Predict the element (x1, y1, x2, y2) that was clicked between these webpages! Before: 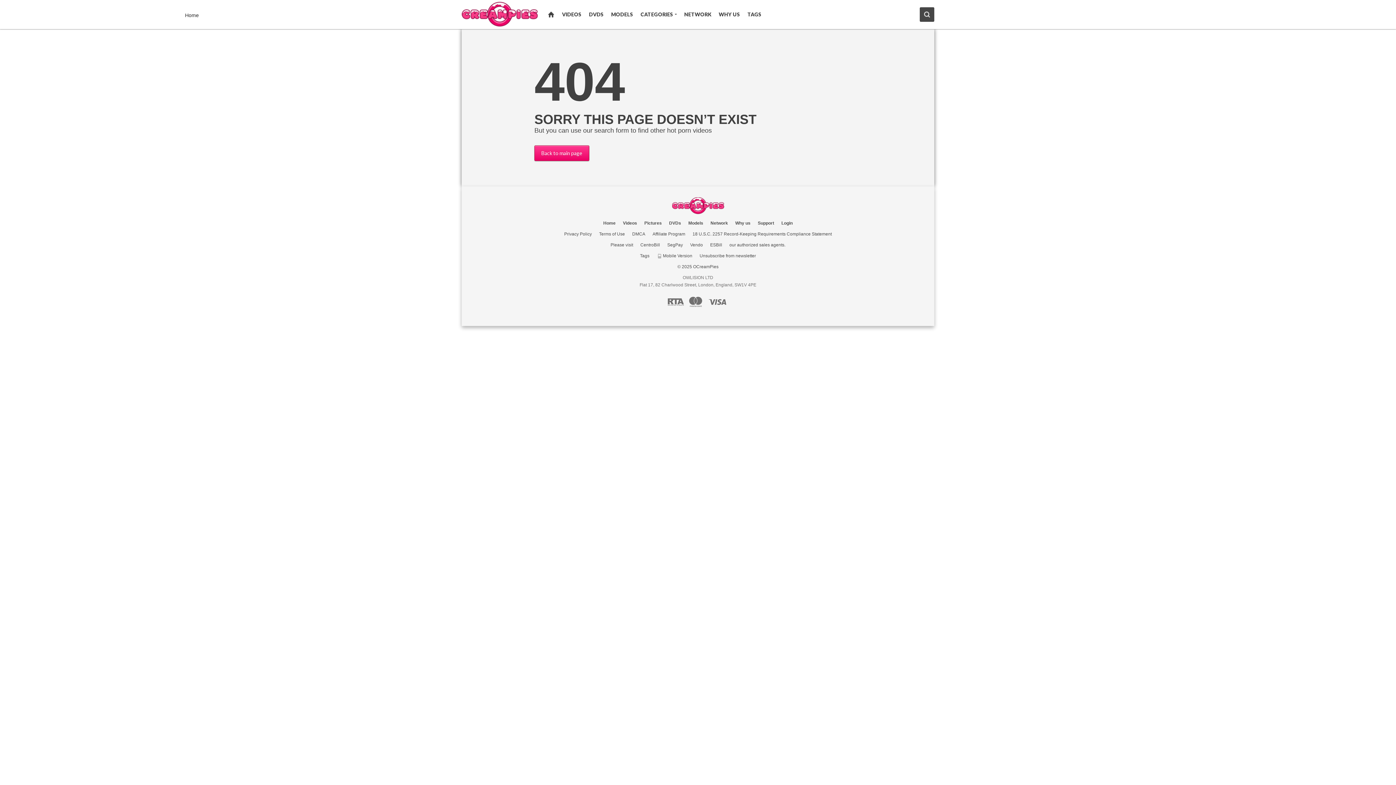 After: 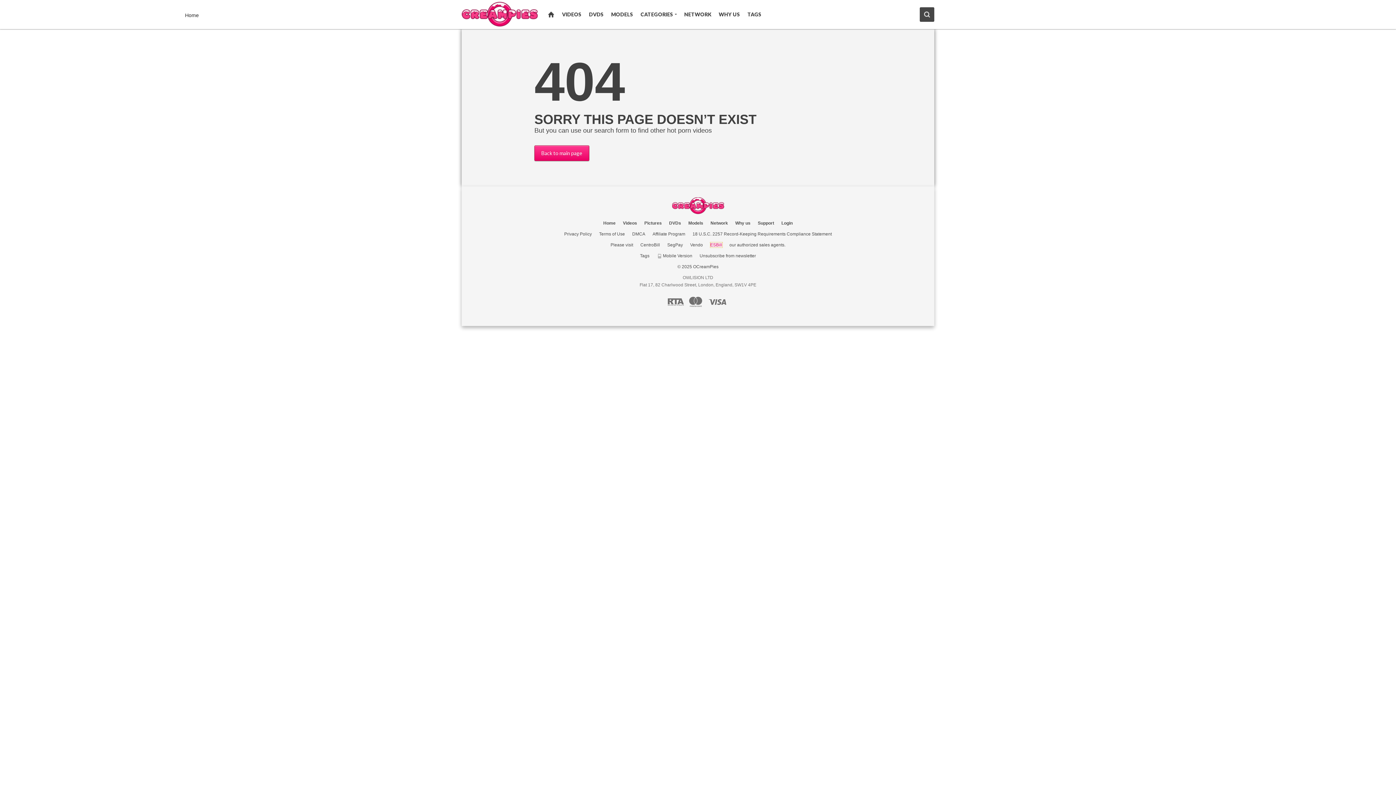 Action: bbox: (710, 242, 722, 247) label: ESBill